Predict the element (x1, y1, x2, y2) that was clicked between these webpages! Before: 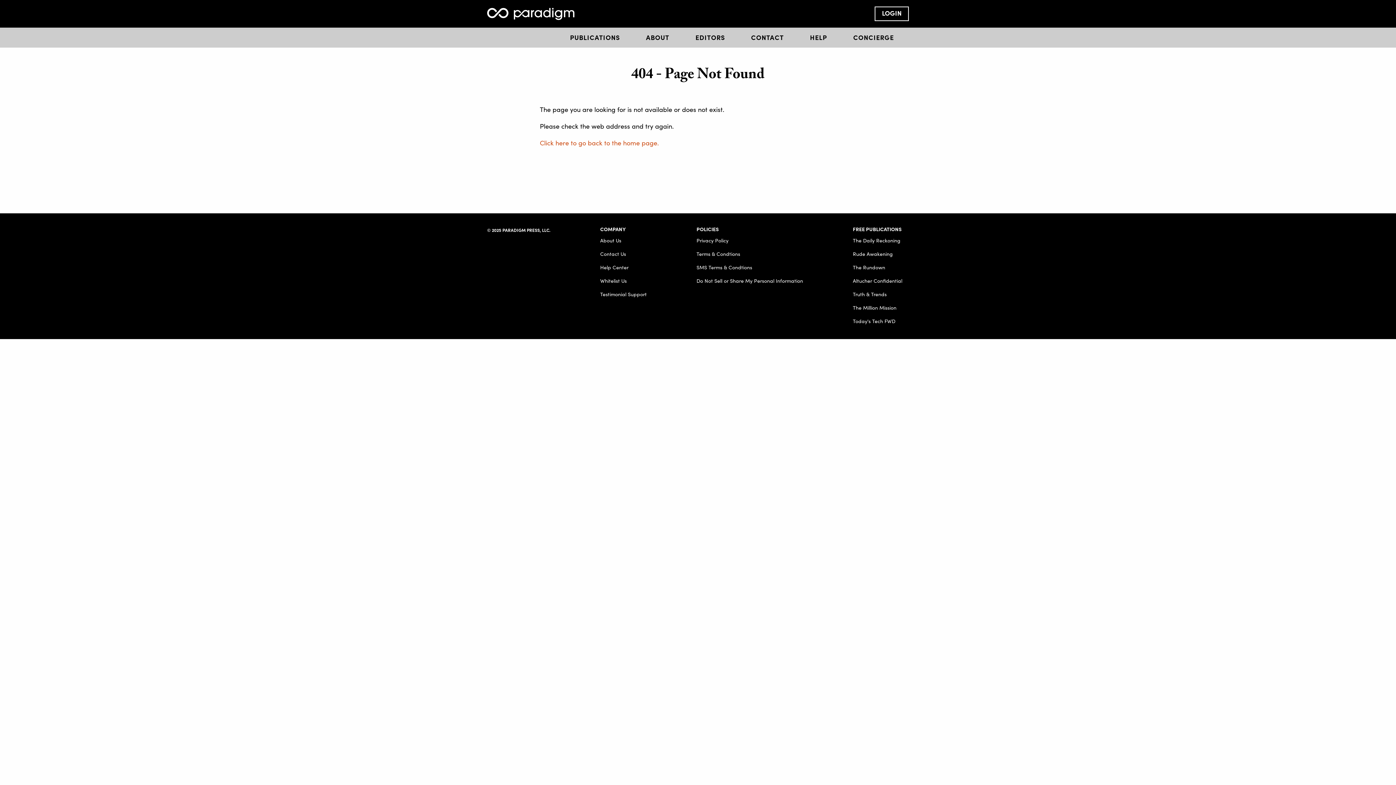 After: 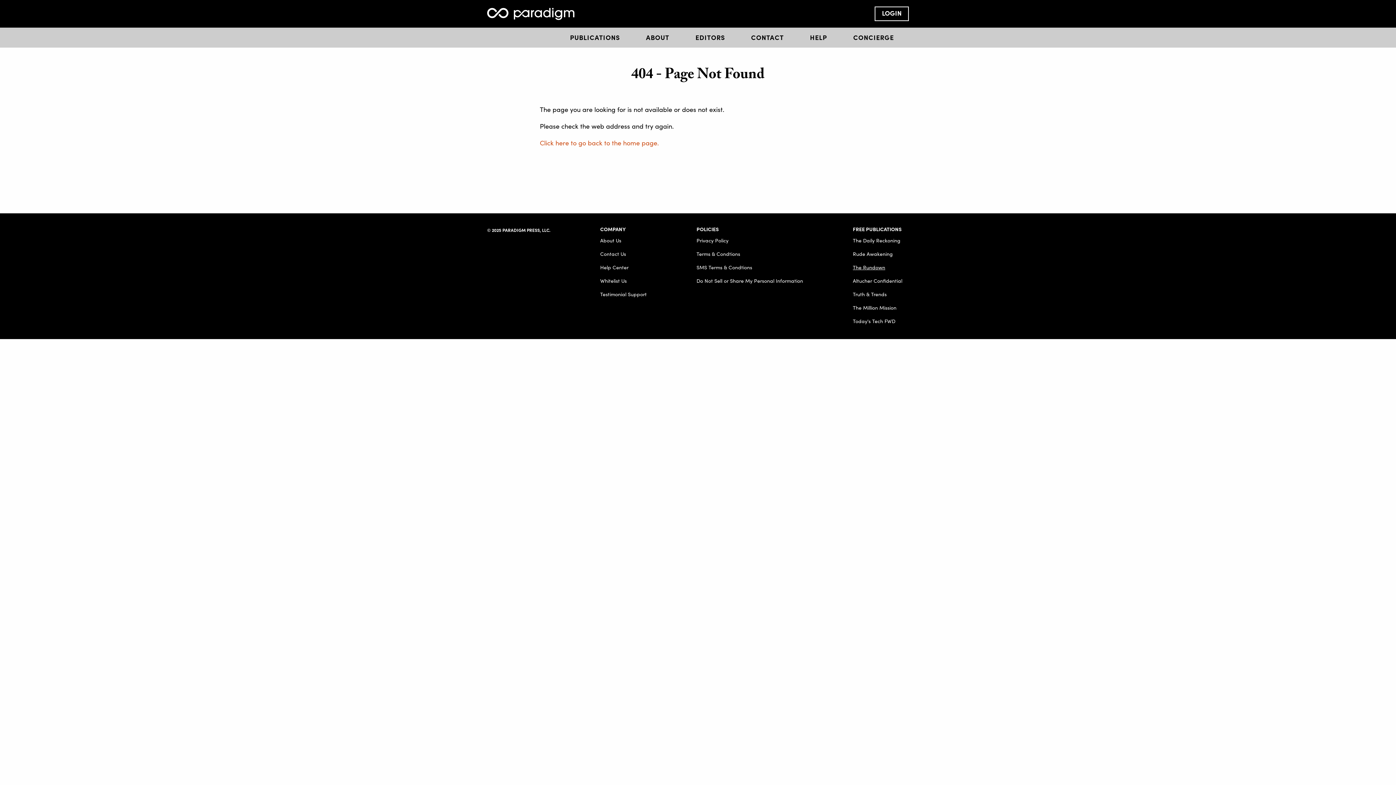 Action: label: The Rundown bbox: (853, 264, 885, 270)